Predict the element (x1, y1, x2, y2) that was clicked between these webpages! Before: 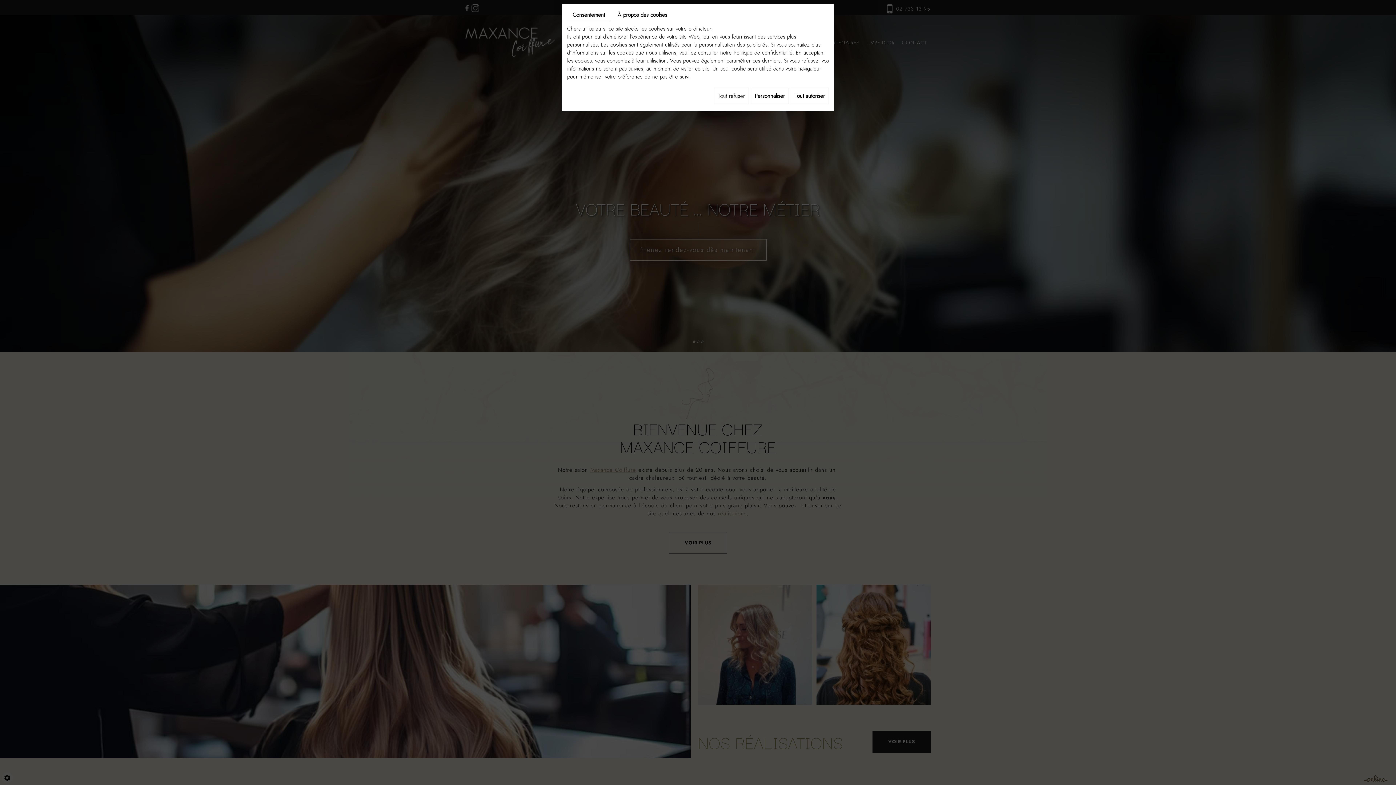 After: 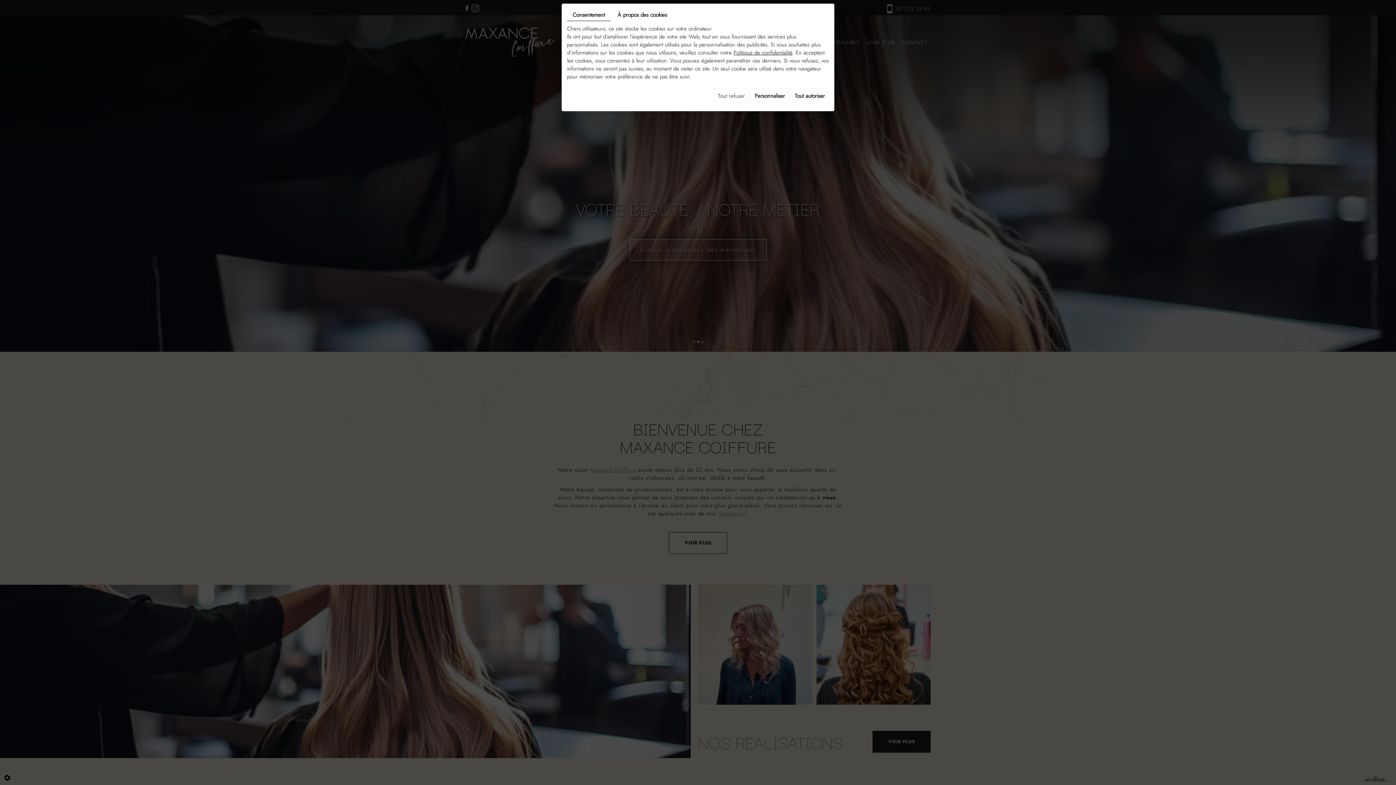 Action: label: Consentement bbox: (567, 9, 610, 21)